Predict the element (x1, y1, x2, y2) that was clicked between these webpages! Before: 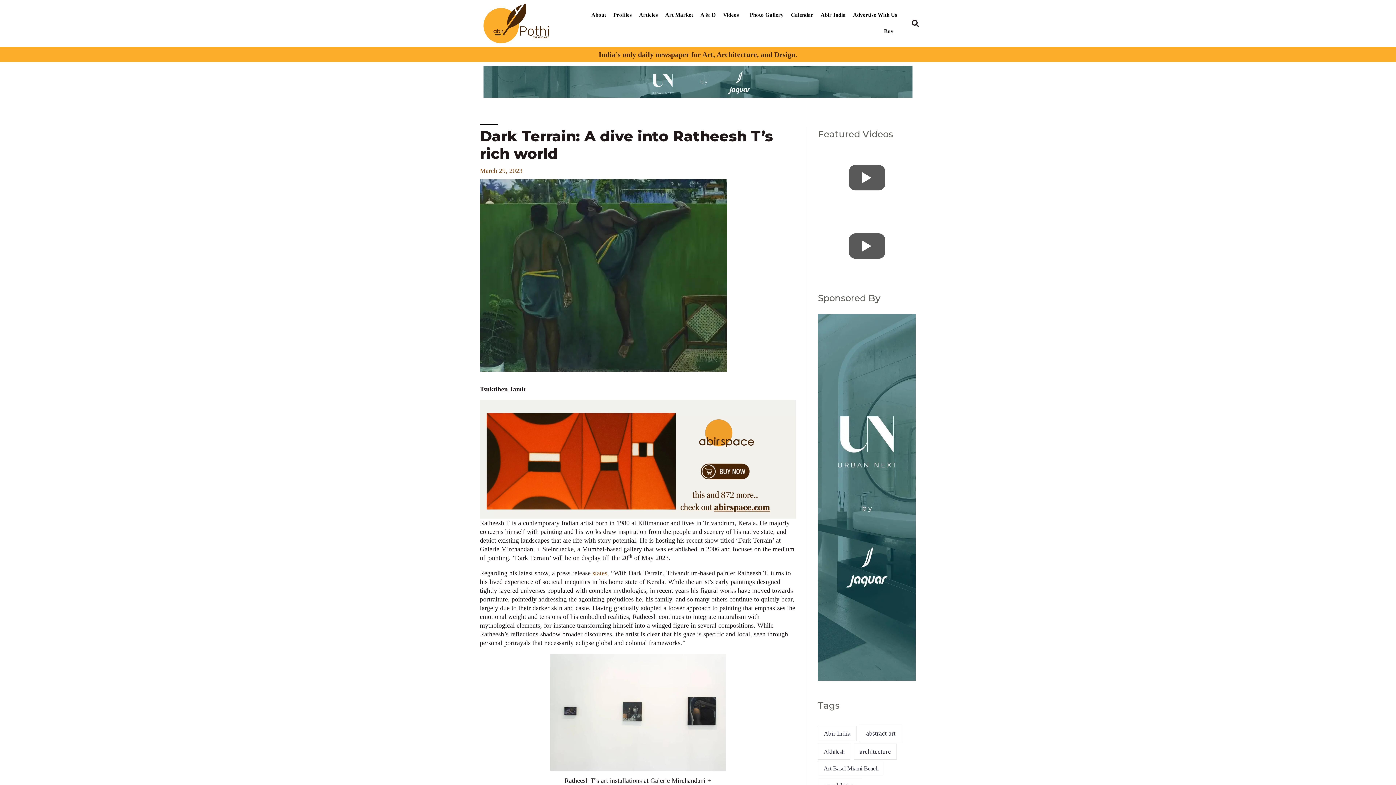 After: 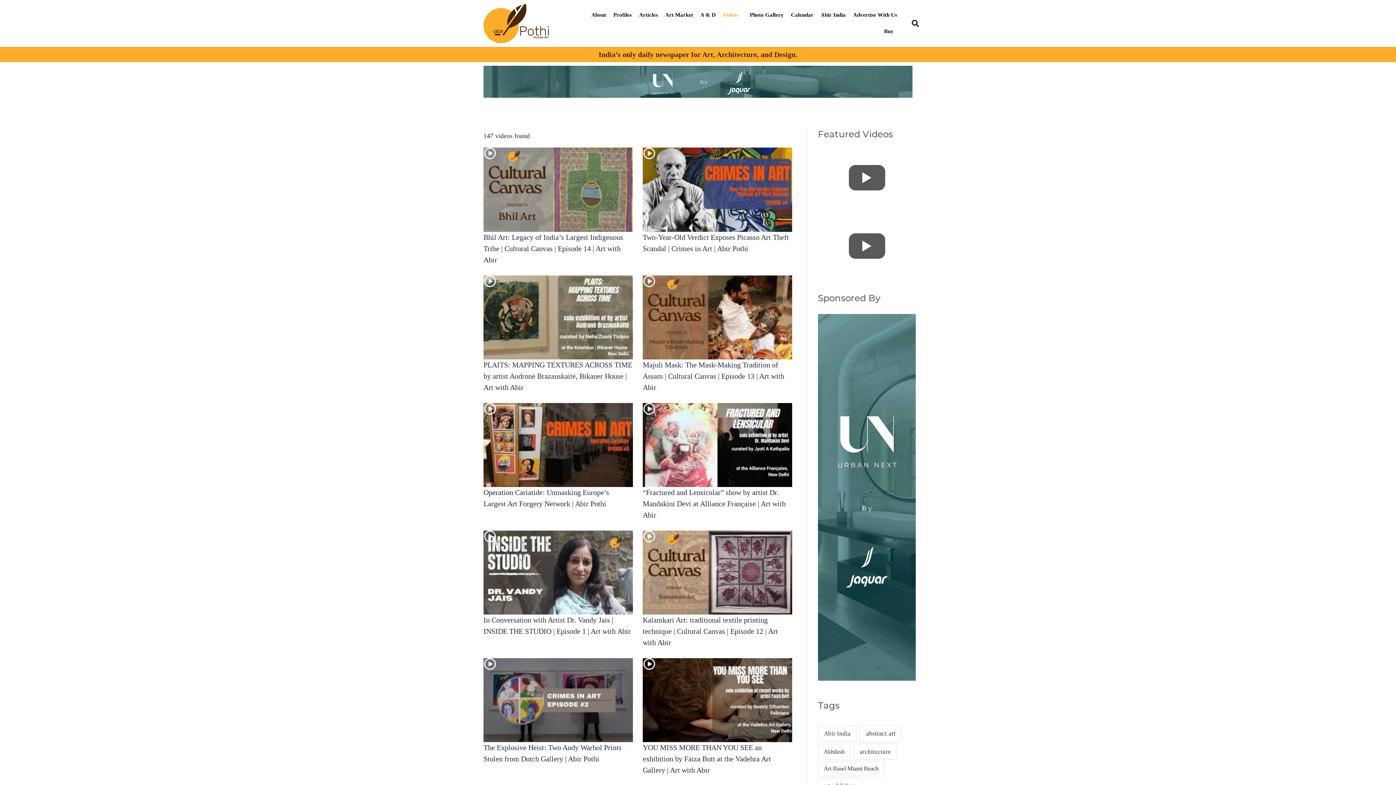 Action: label: Videos bbox: (719, 7, 746, 23)